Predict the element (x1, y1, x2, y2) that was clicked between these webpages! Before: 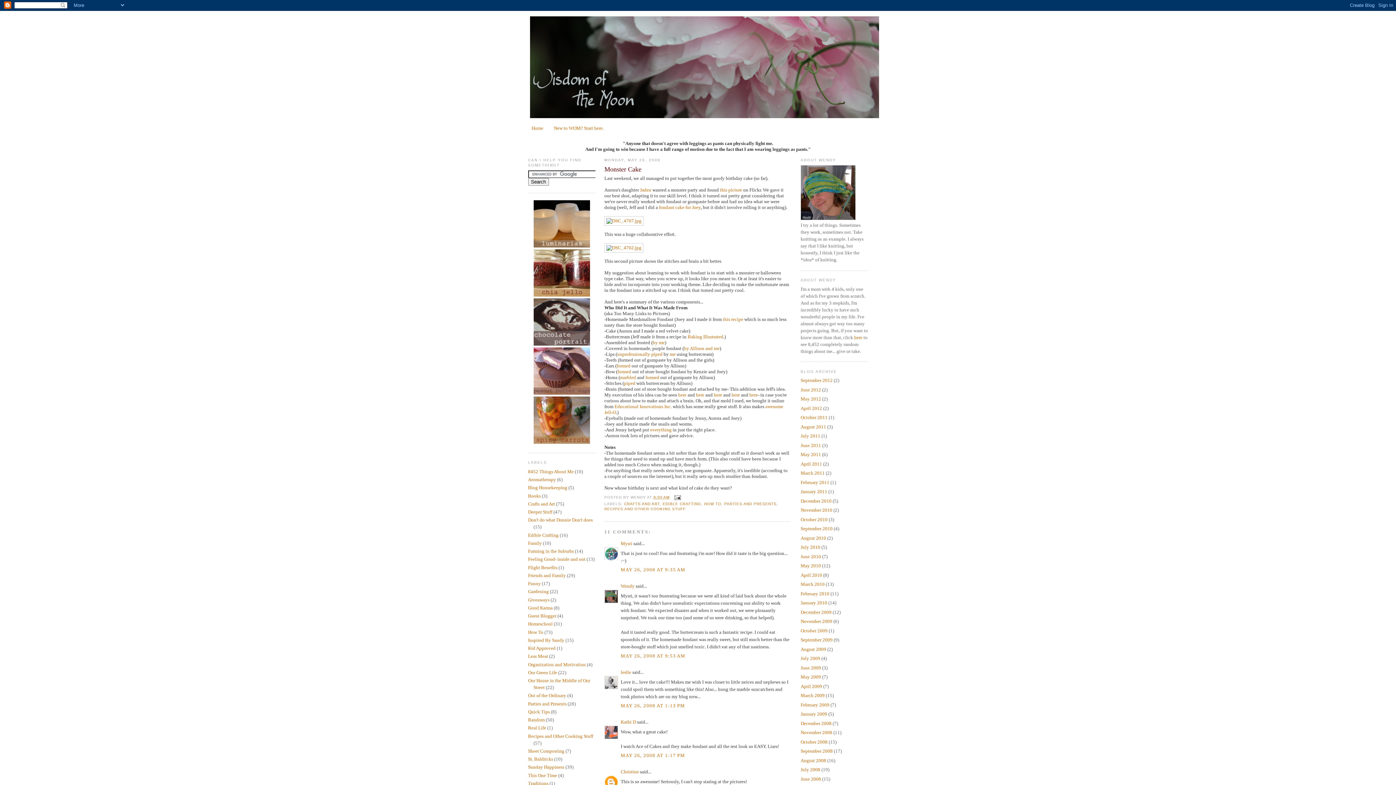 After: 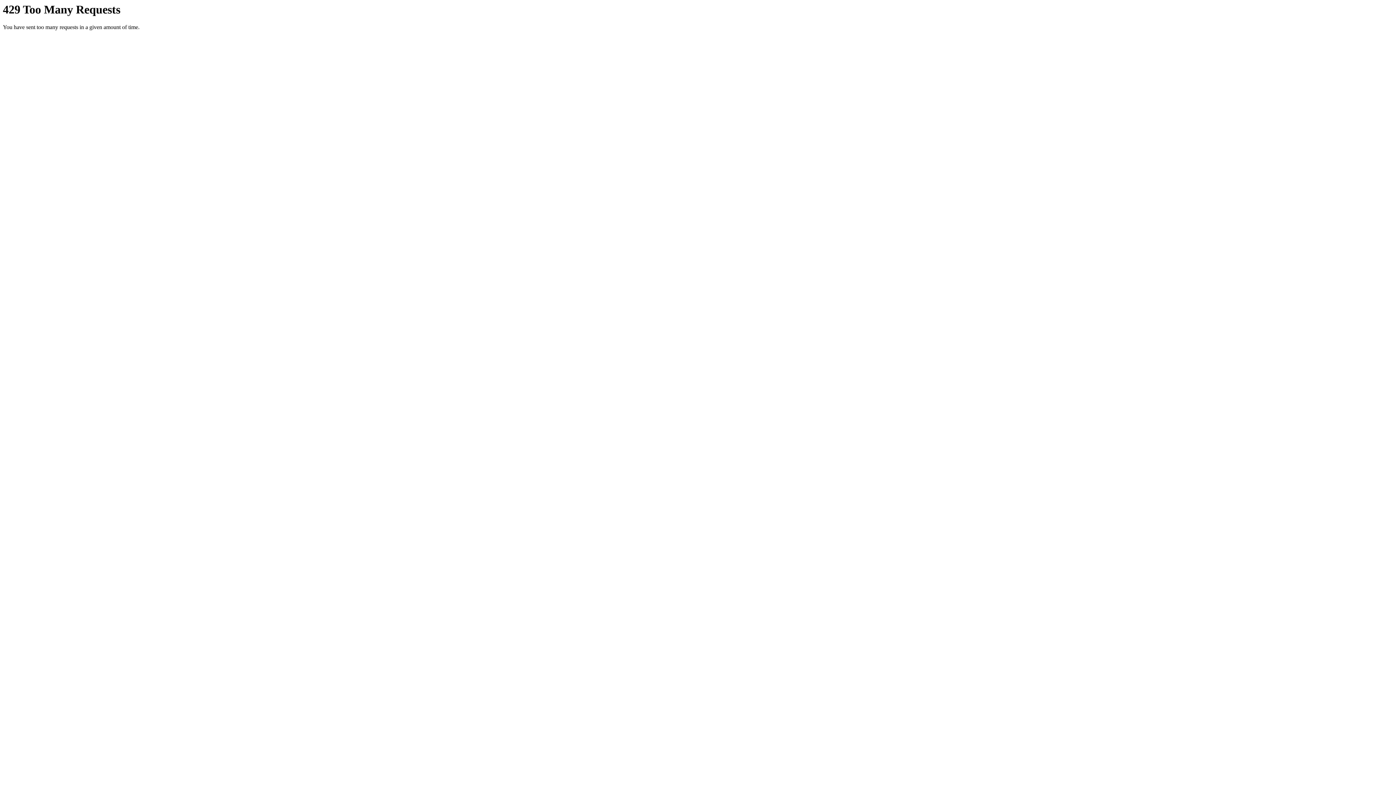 Action: label: piped bbox: (624, 380, 635, 386)